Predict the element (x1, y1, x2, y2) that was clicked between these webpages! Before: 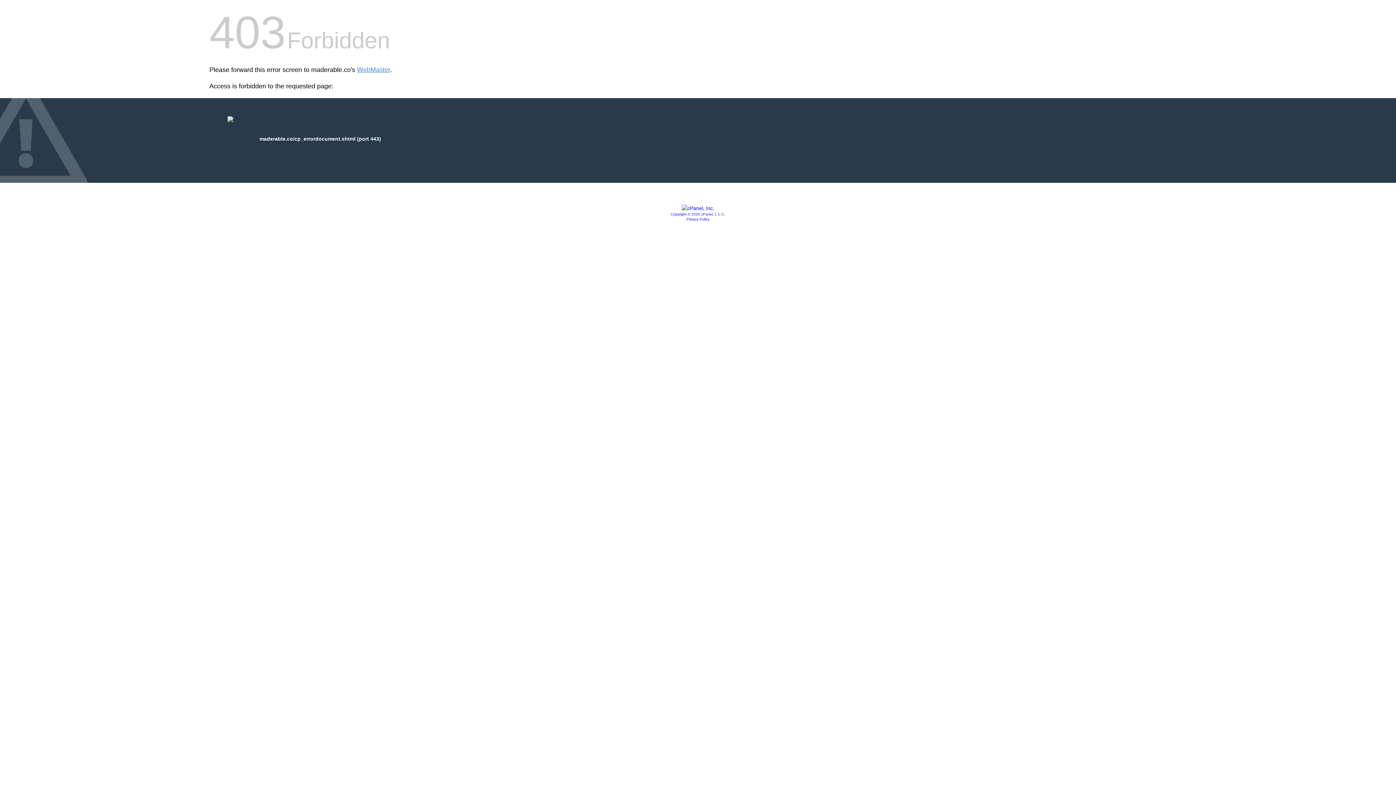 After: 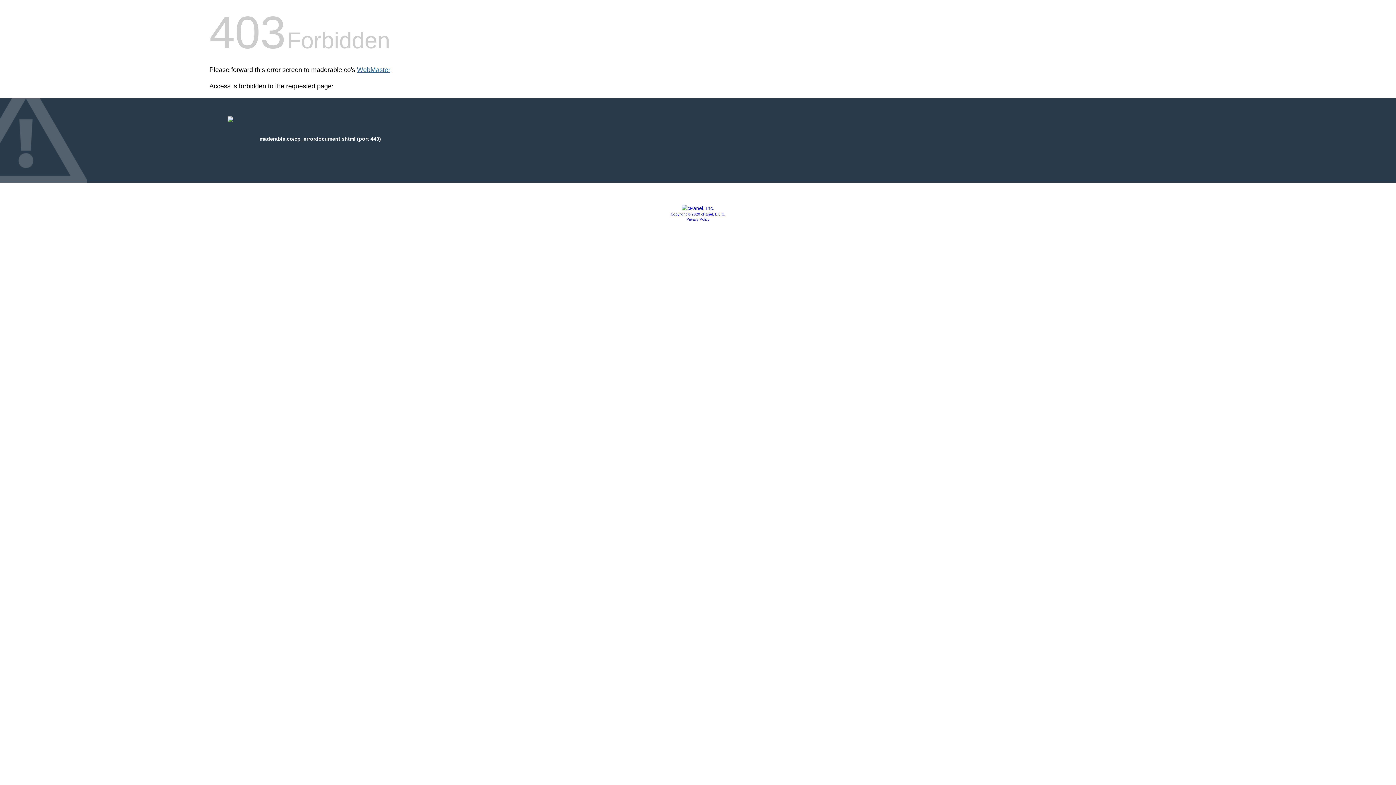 Action: label: WebMaster bbox: (357, 66, 390, 73)